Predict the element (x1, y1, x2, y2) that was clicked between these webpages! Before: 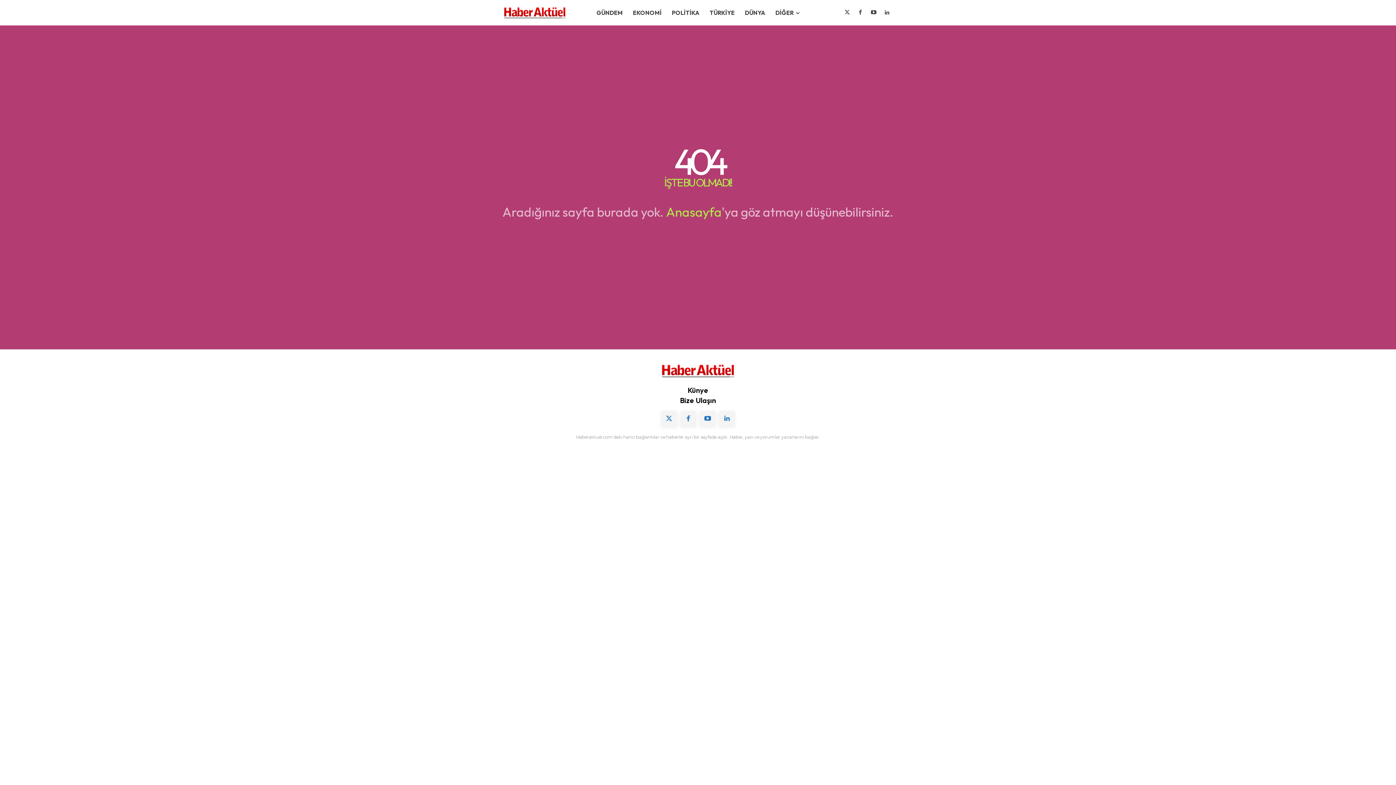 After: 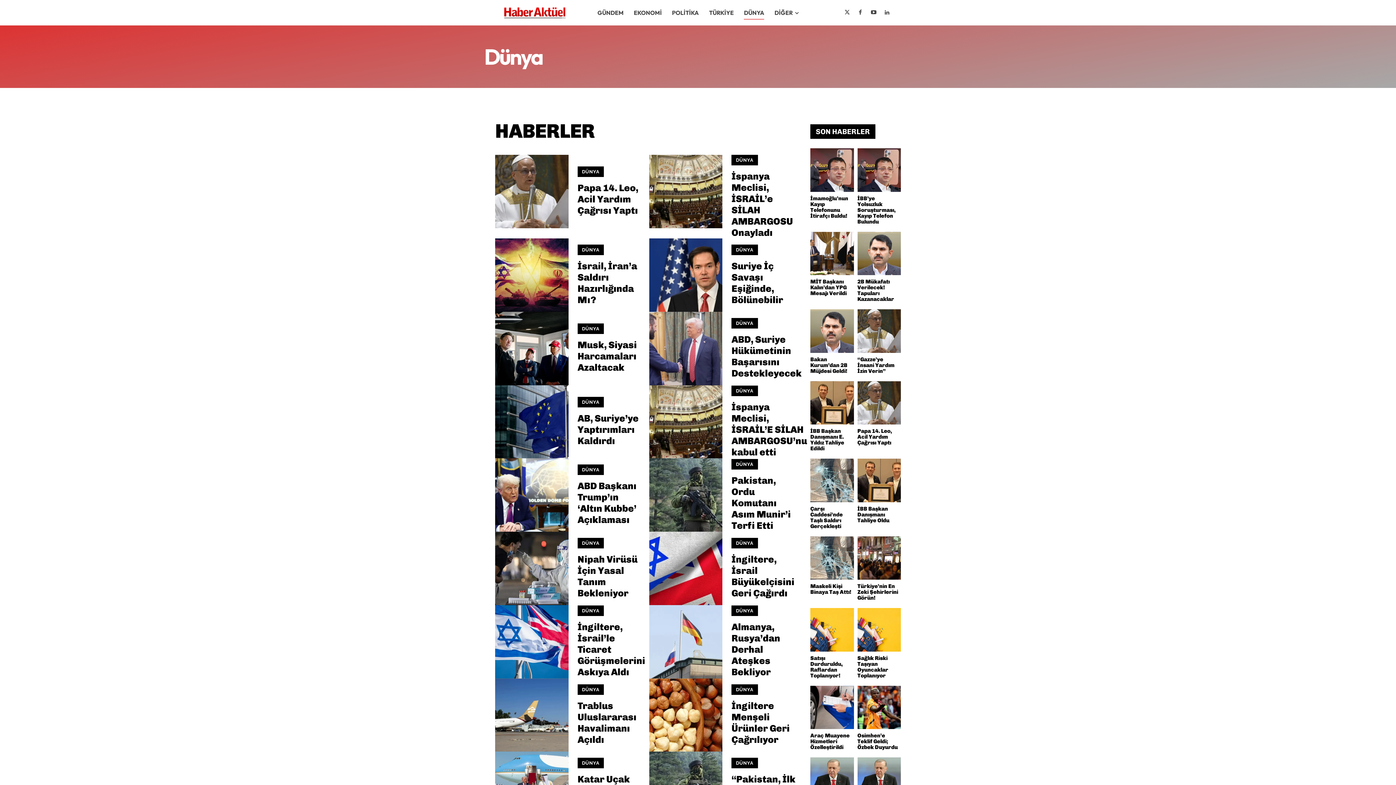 Action: bbox: (745, 0, 765, 25) label: DÜNYA